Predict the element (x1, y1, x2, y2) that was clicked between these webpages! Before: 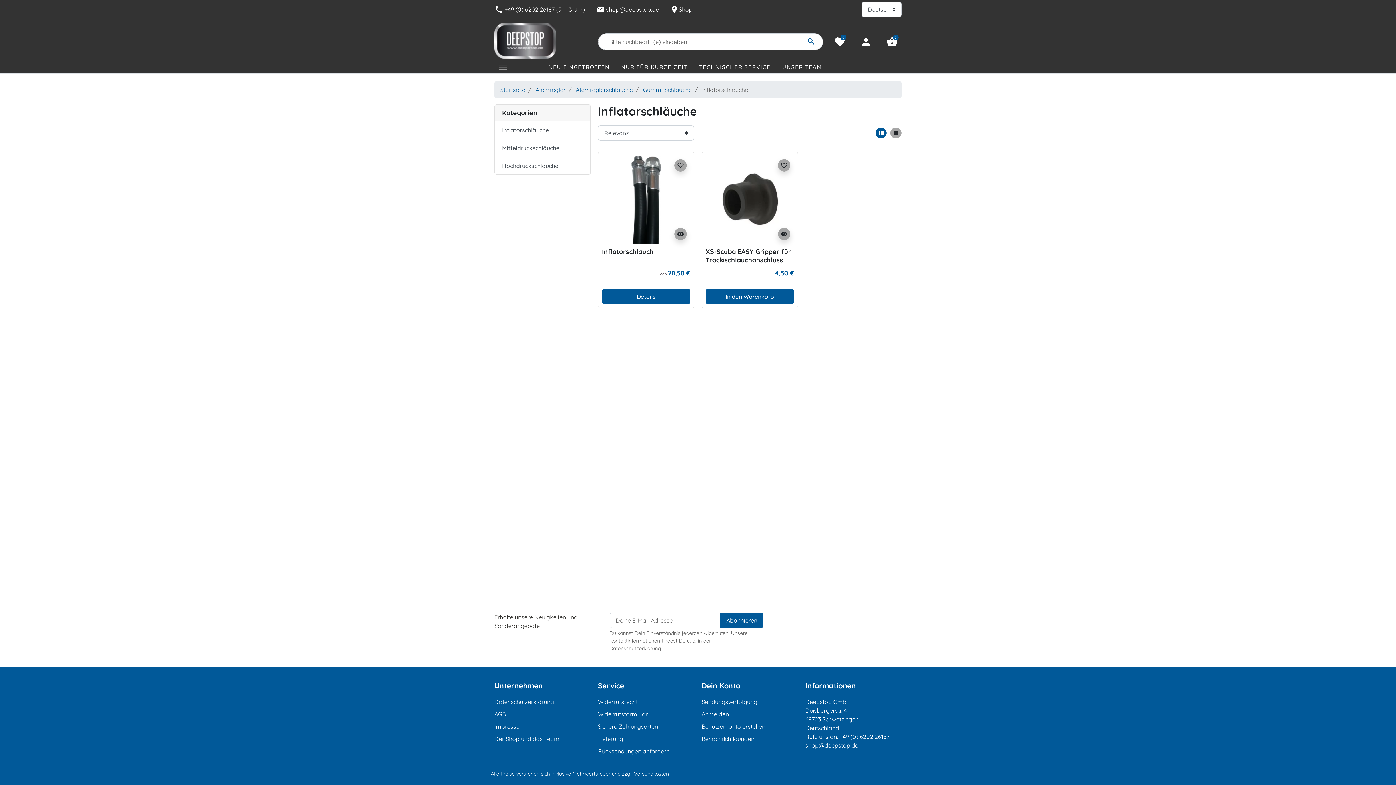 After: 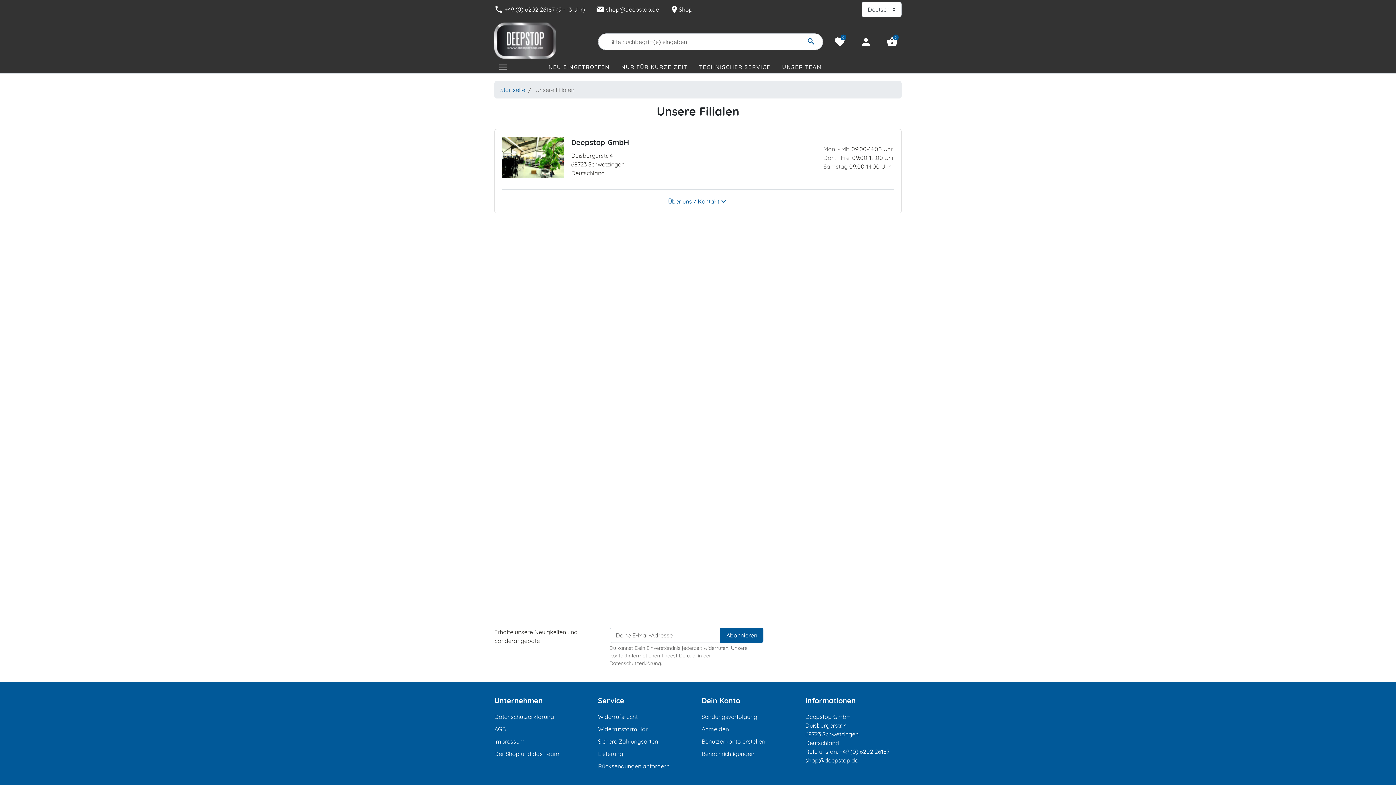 Action: label: location_onShop
 bbox: (670, 5, 692, 13)